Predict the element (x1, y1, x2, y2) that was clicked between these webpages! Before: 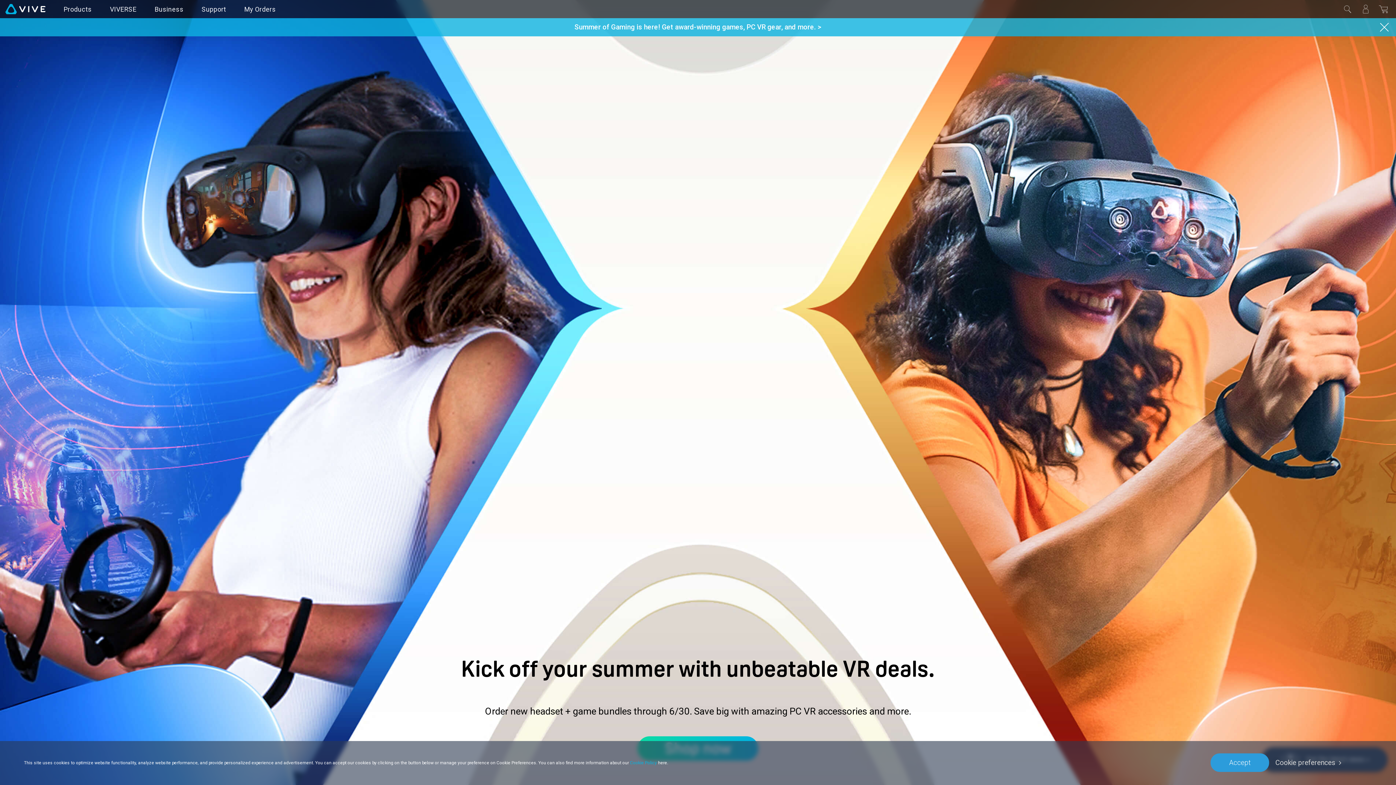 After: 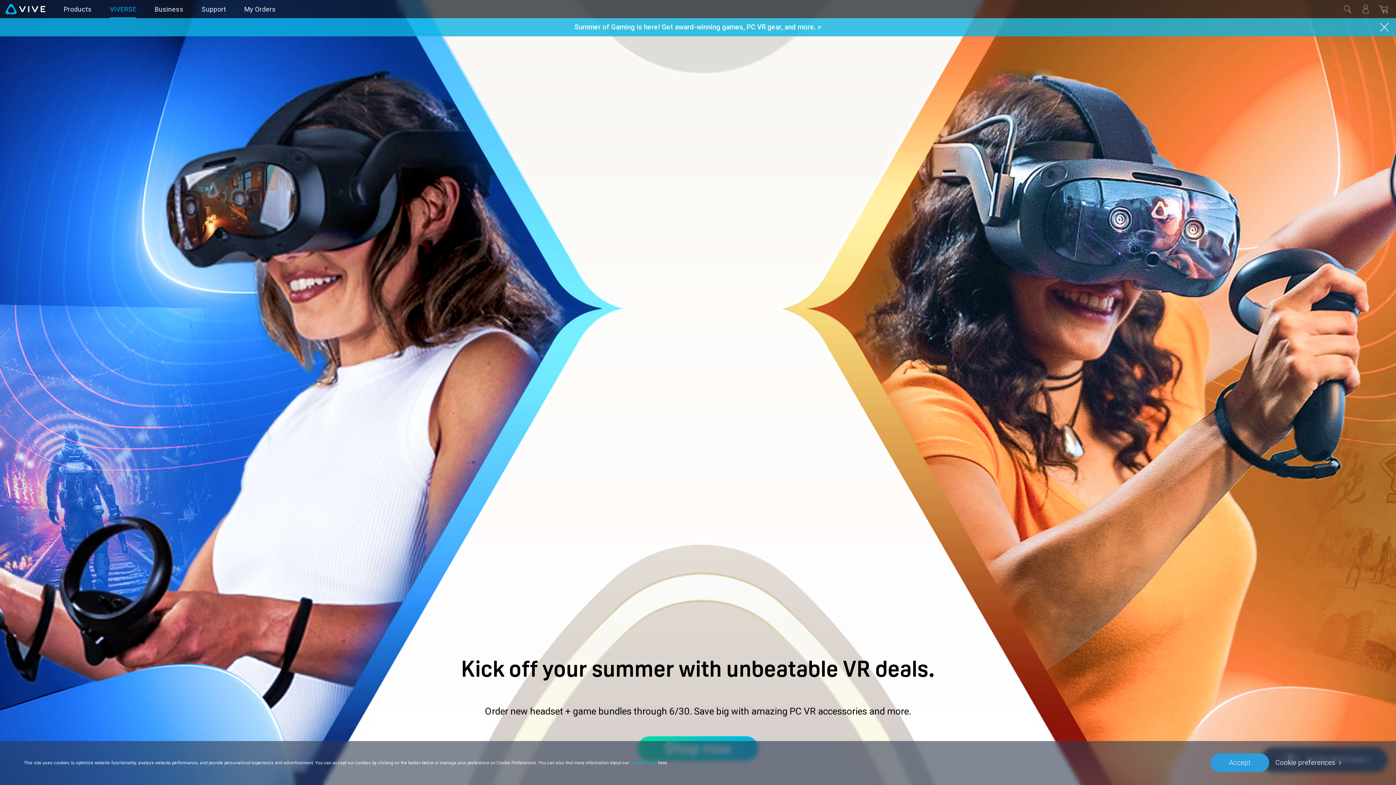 Action: bbox: (100, 0, 145, 18) label: VIVERSE